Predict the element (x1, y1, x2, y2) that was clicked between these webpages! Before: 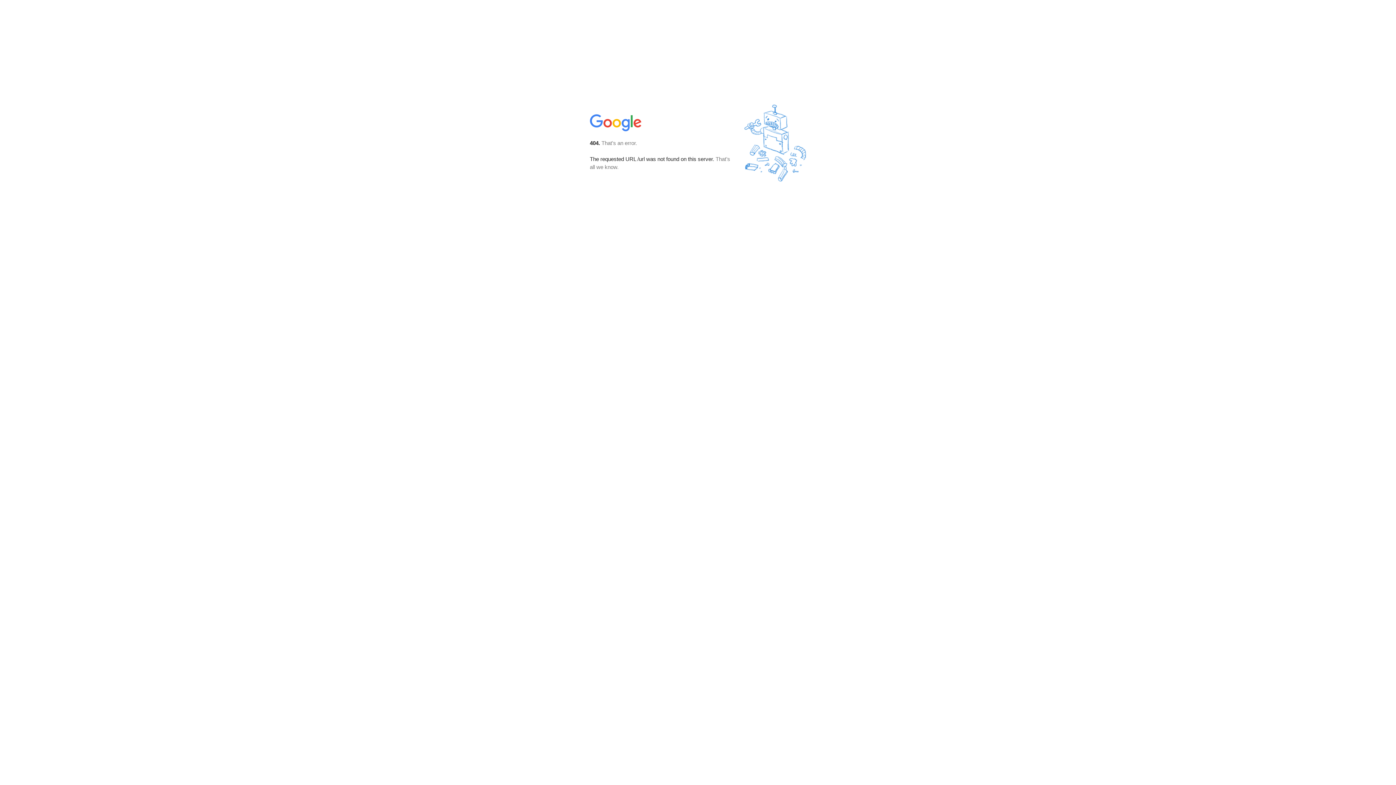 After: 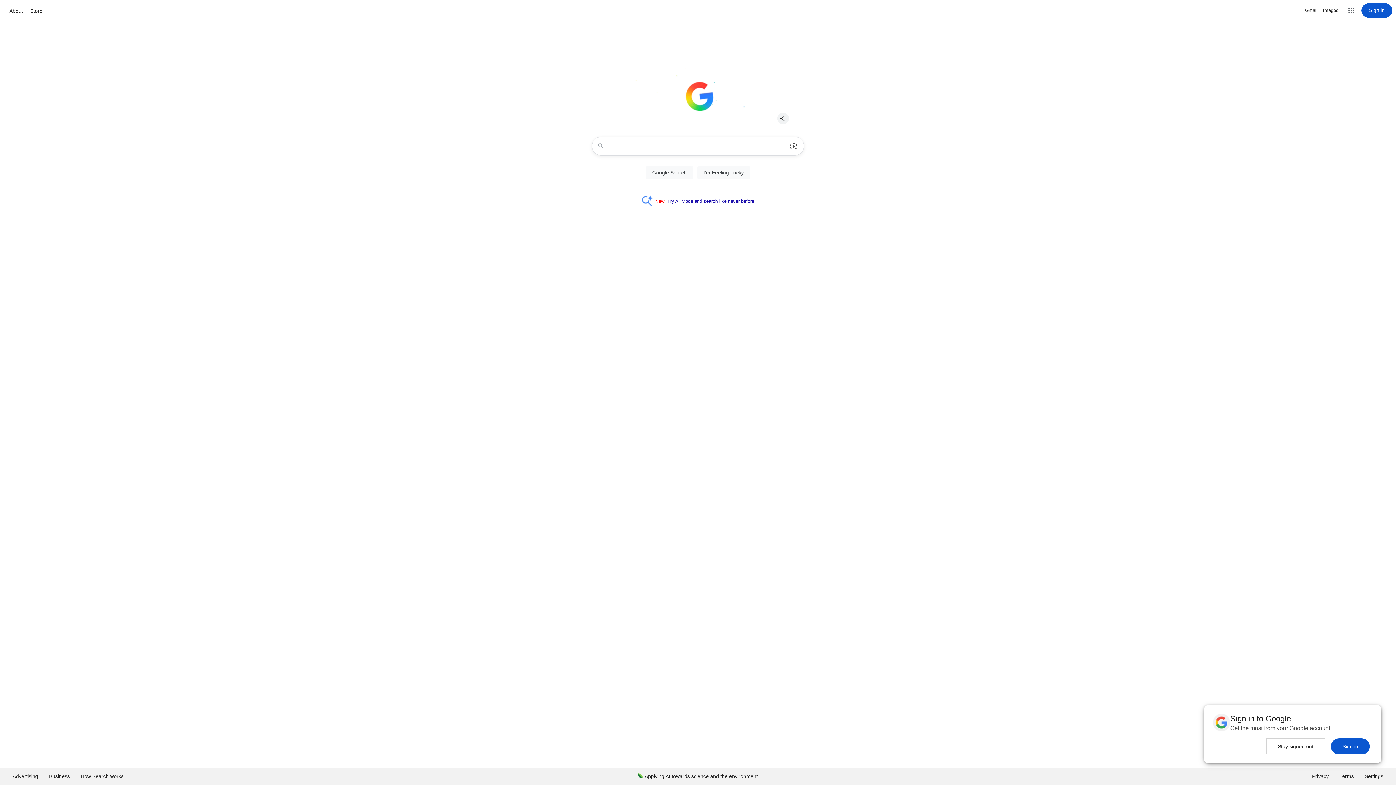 Action: bbox: (590, 127, 642, 134)